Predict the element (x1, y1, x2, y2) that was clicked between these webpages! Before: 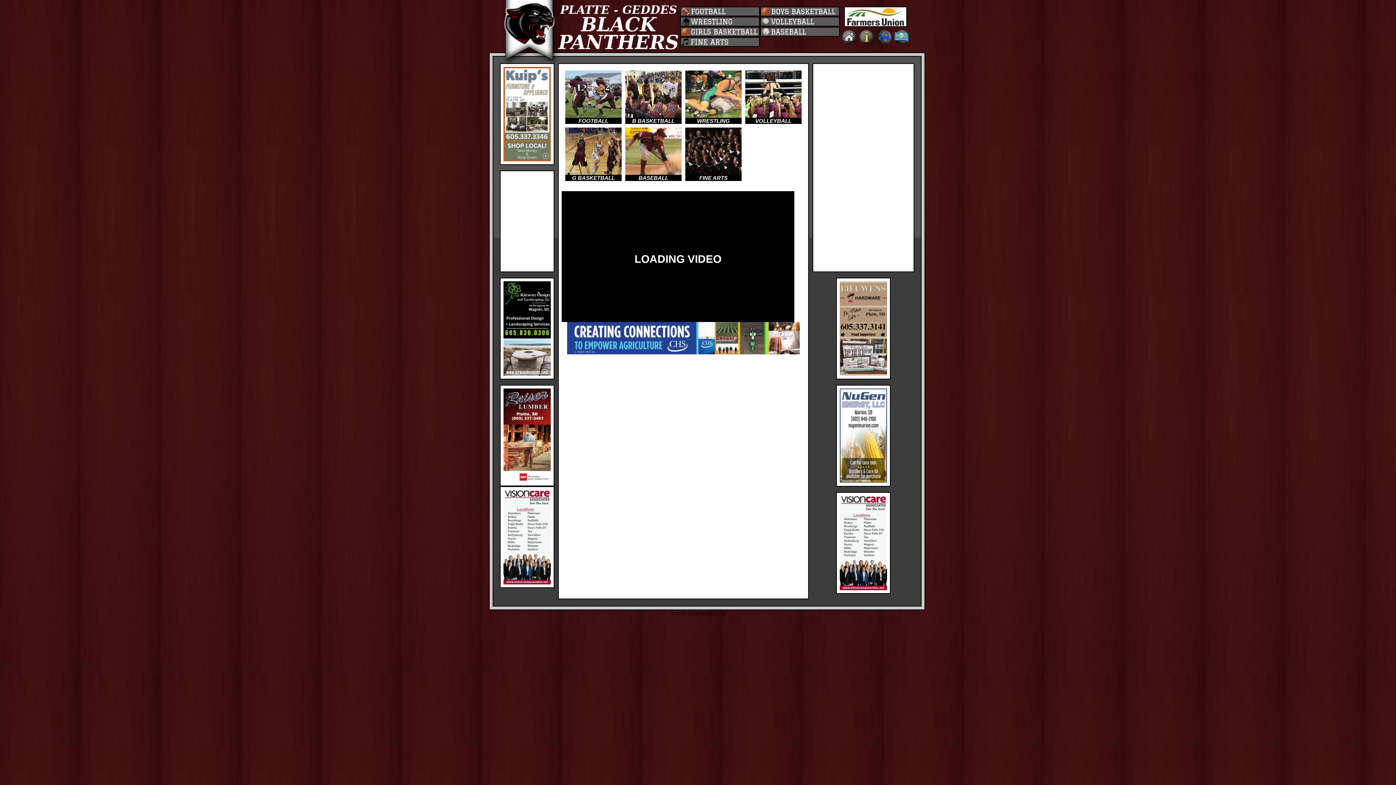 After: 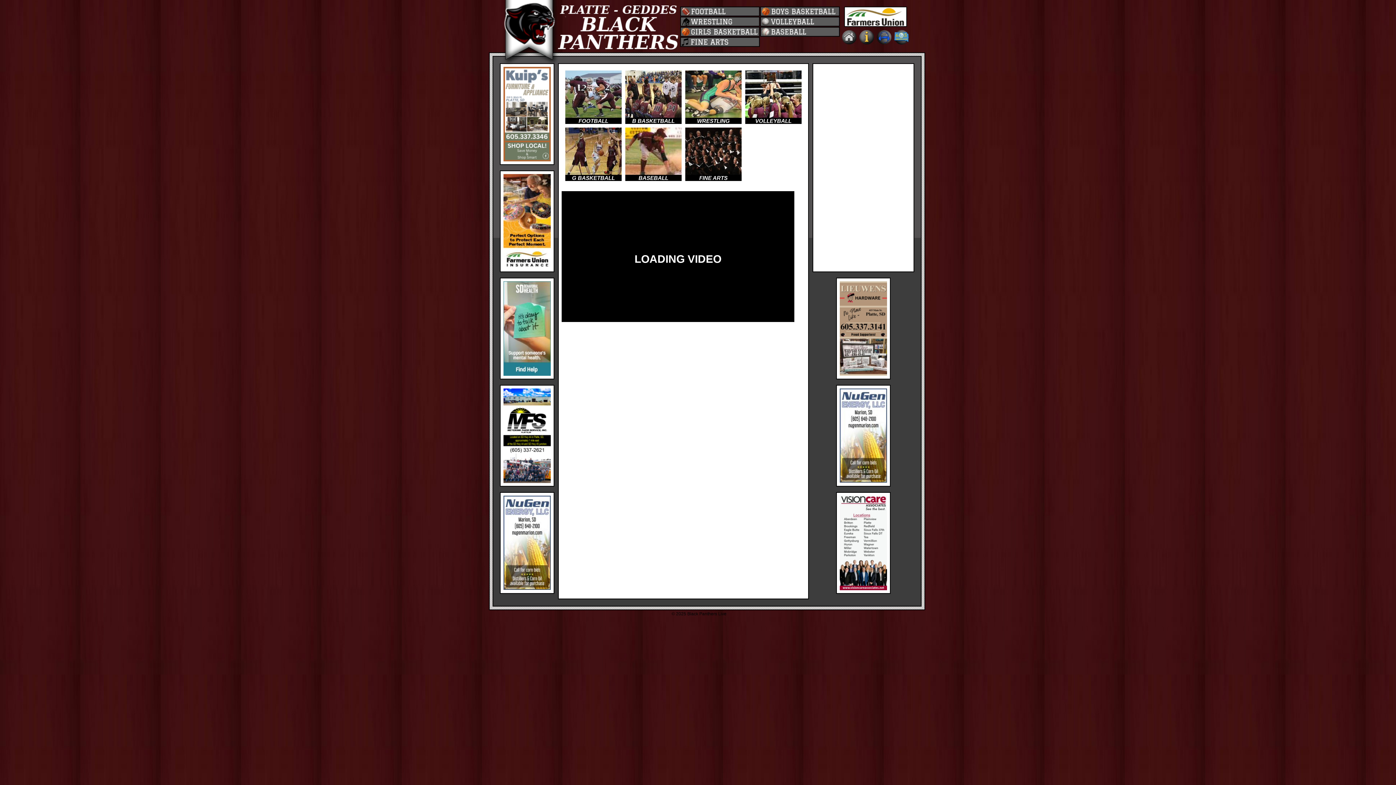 Action: bbox: (840, 585, 887, 591)